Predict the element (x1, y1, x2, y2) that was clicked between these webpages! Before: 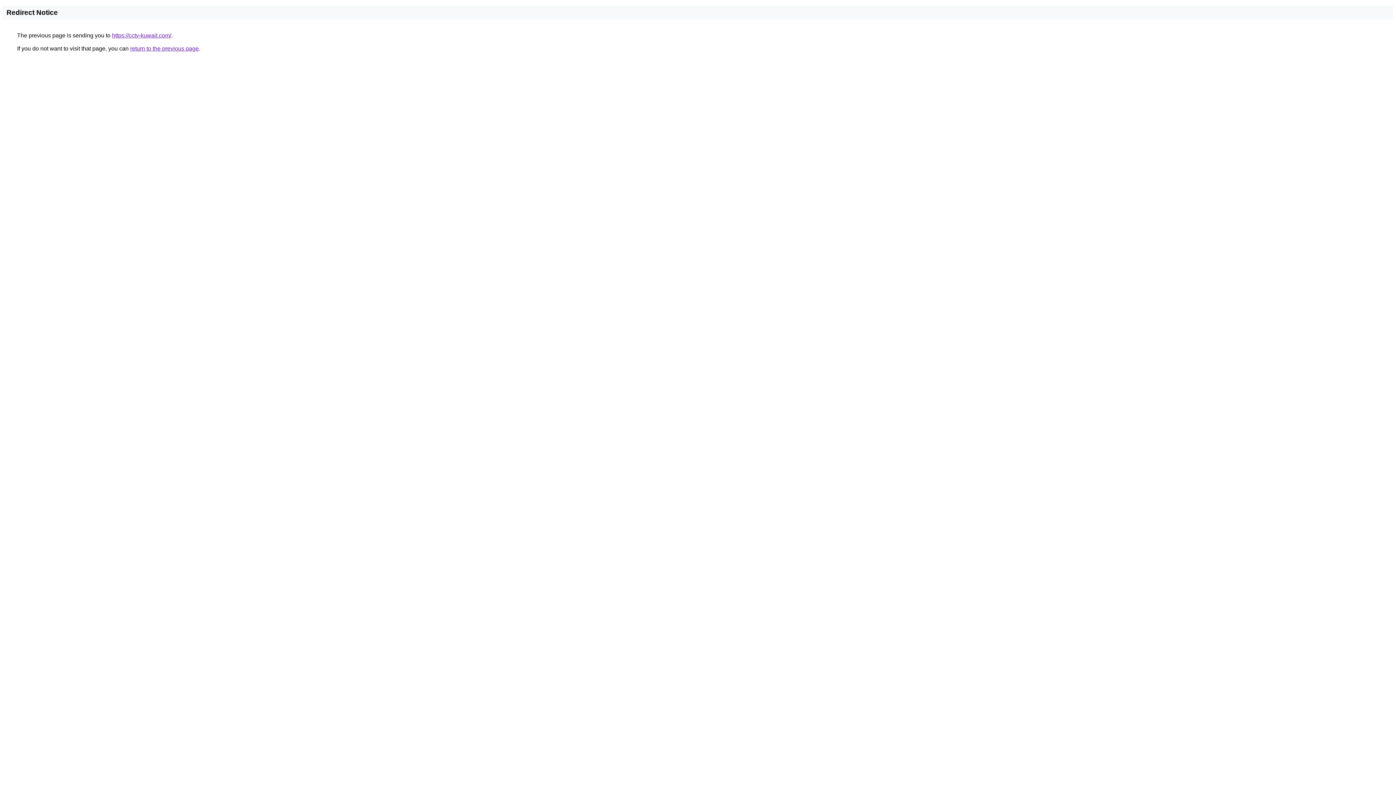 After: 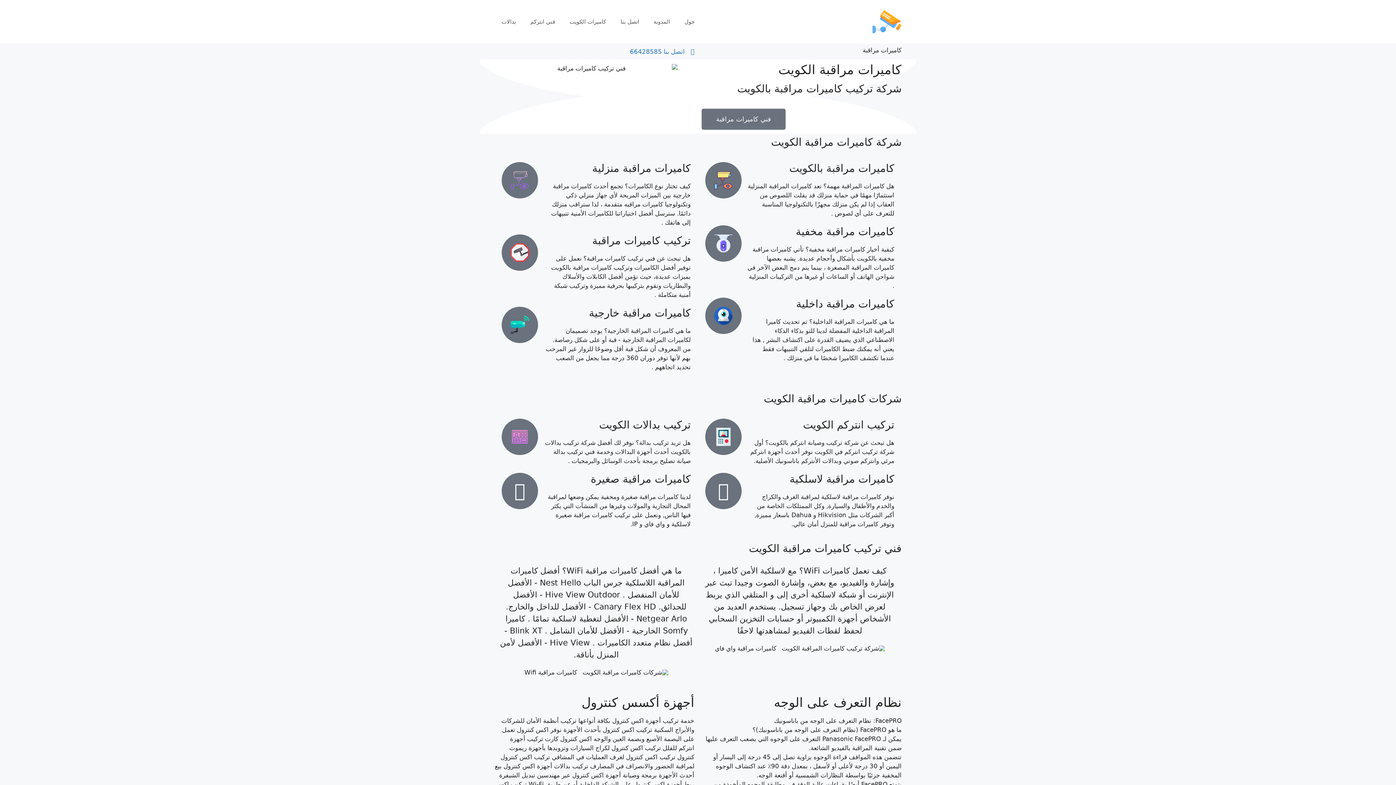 Action: bbox: (112, 32, 171, 38) label: https://cctv-kuwait.com/